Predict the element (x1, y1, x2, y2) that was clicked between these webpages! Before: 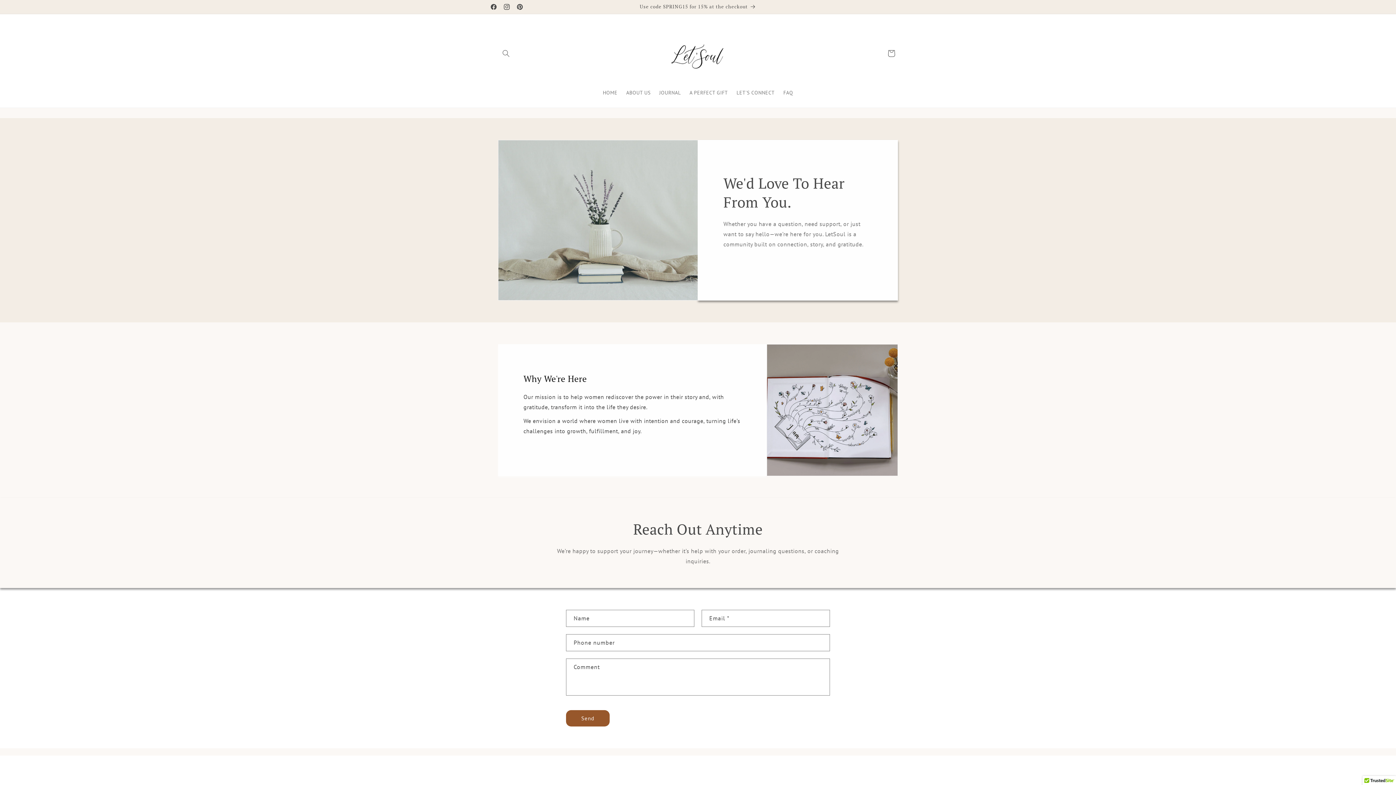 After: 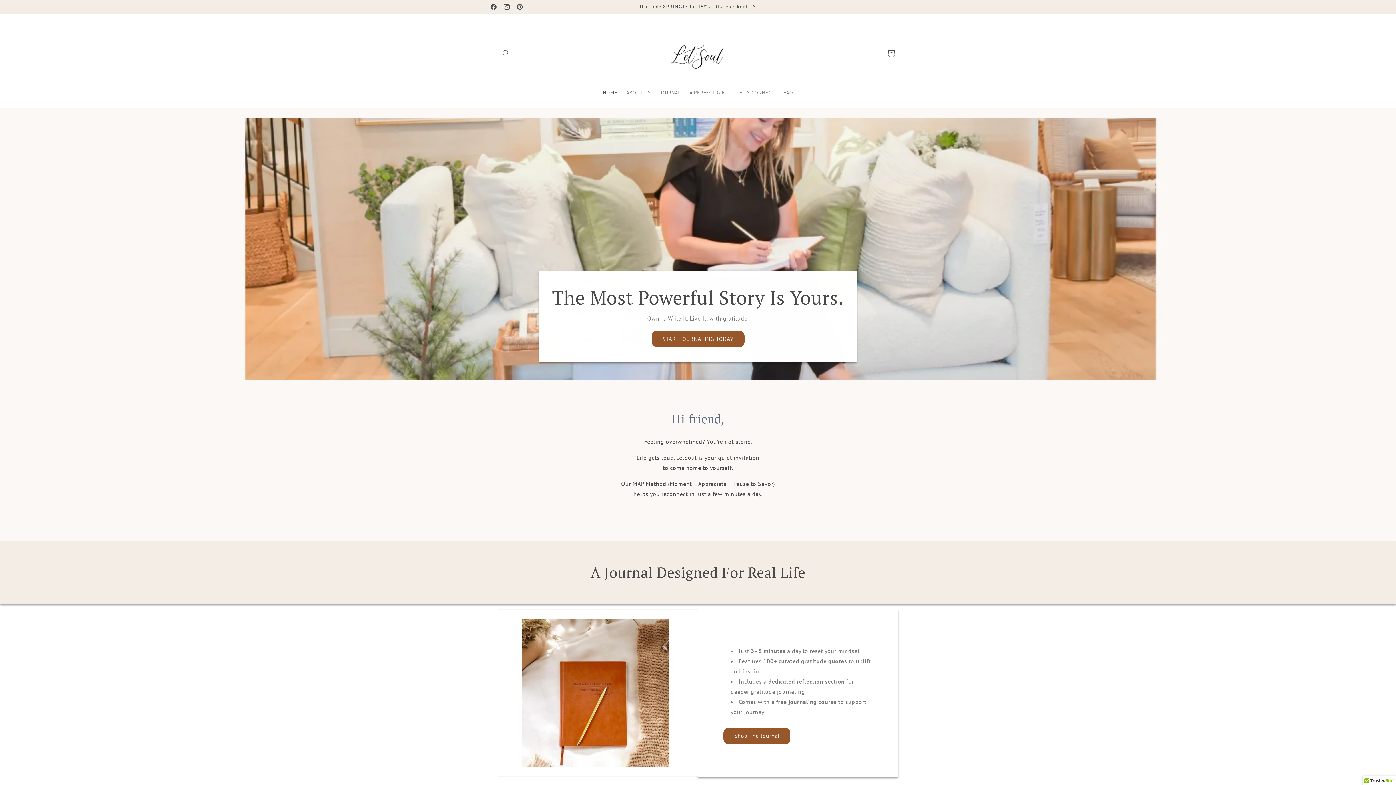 Action: bbox: (598, 85, 622, 100) label: HOME